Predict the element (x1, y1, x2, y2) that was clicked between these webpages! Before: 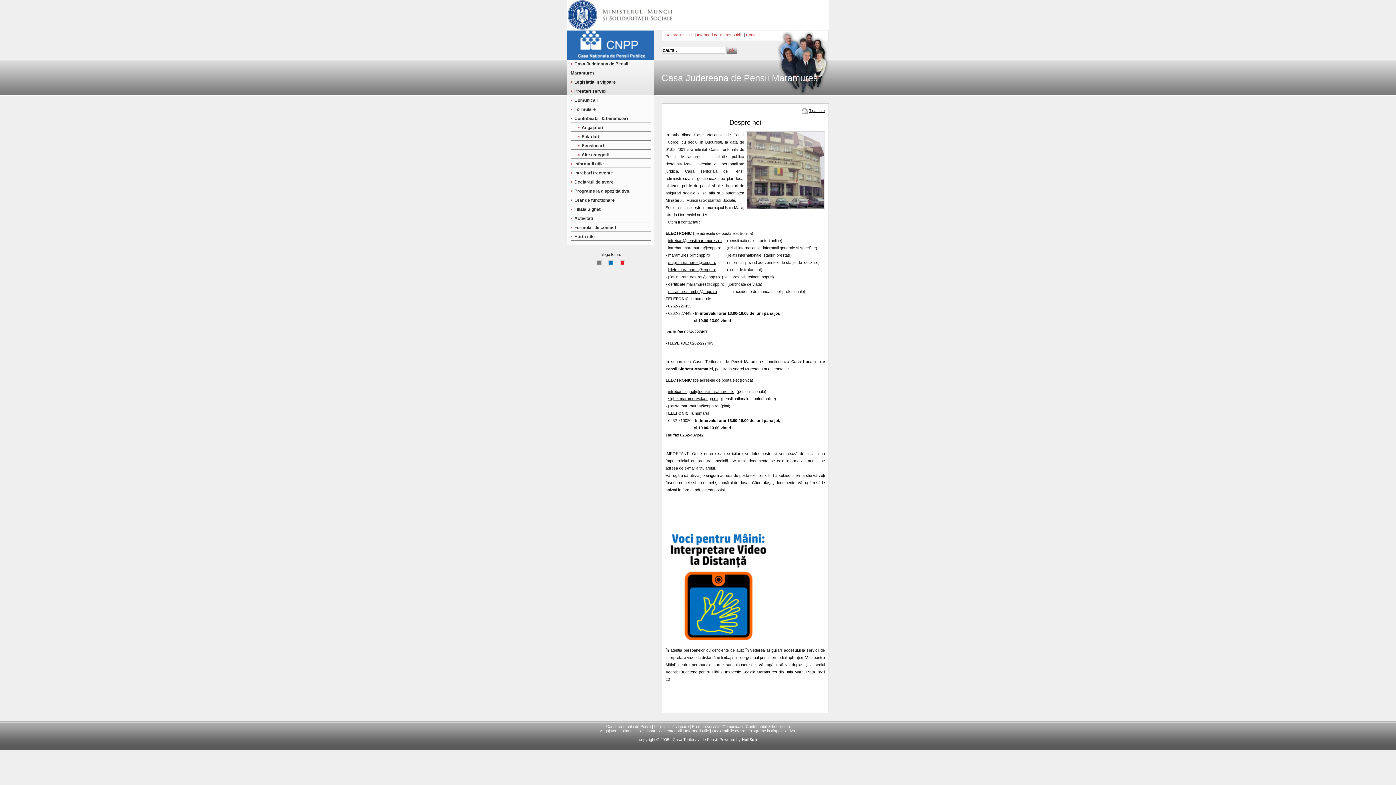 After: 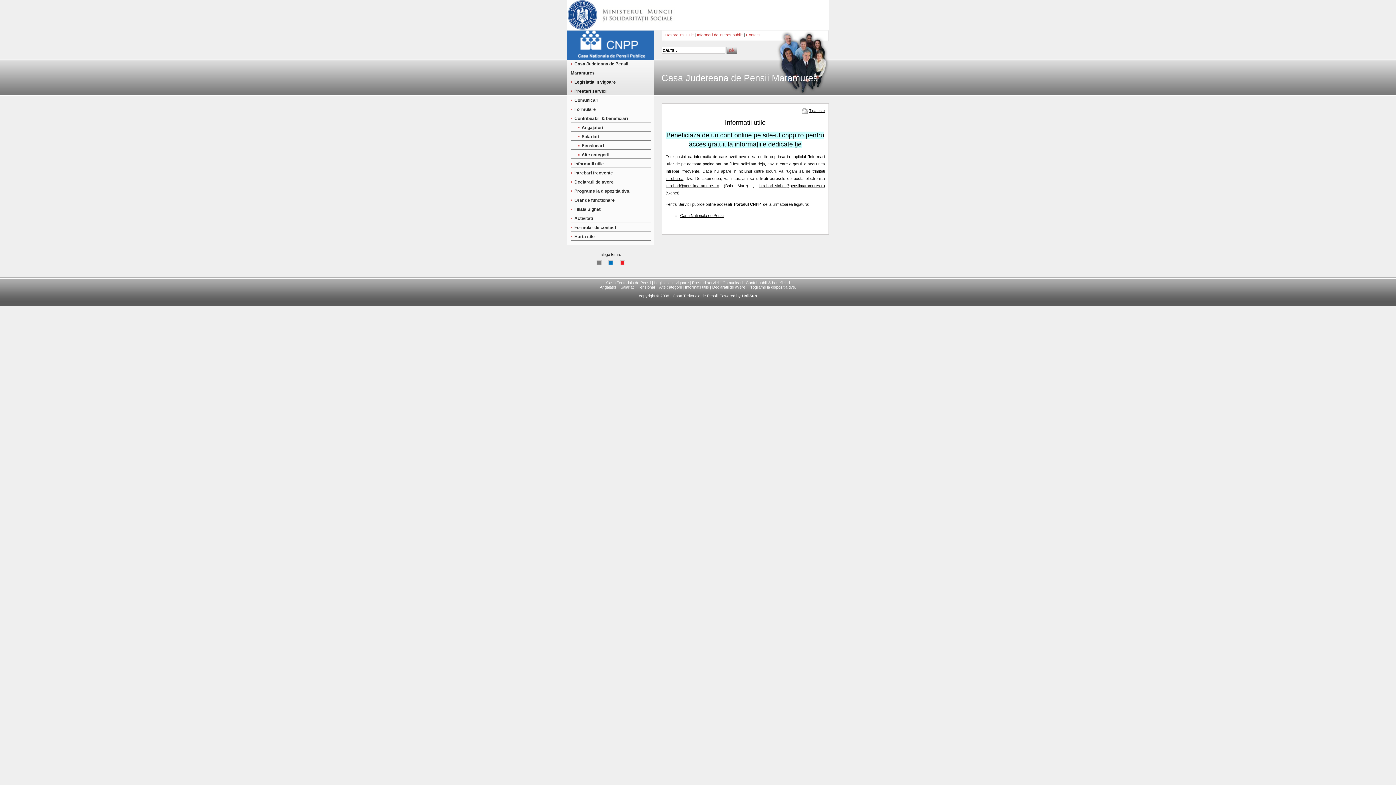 Action: bbox: (570, 161, 604, 166) label: Informatii utile